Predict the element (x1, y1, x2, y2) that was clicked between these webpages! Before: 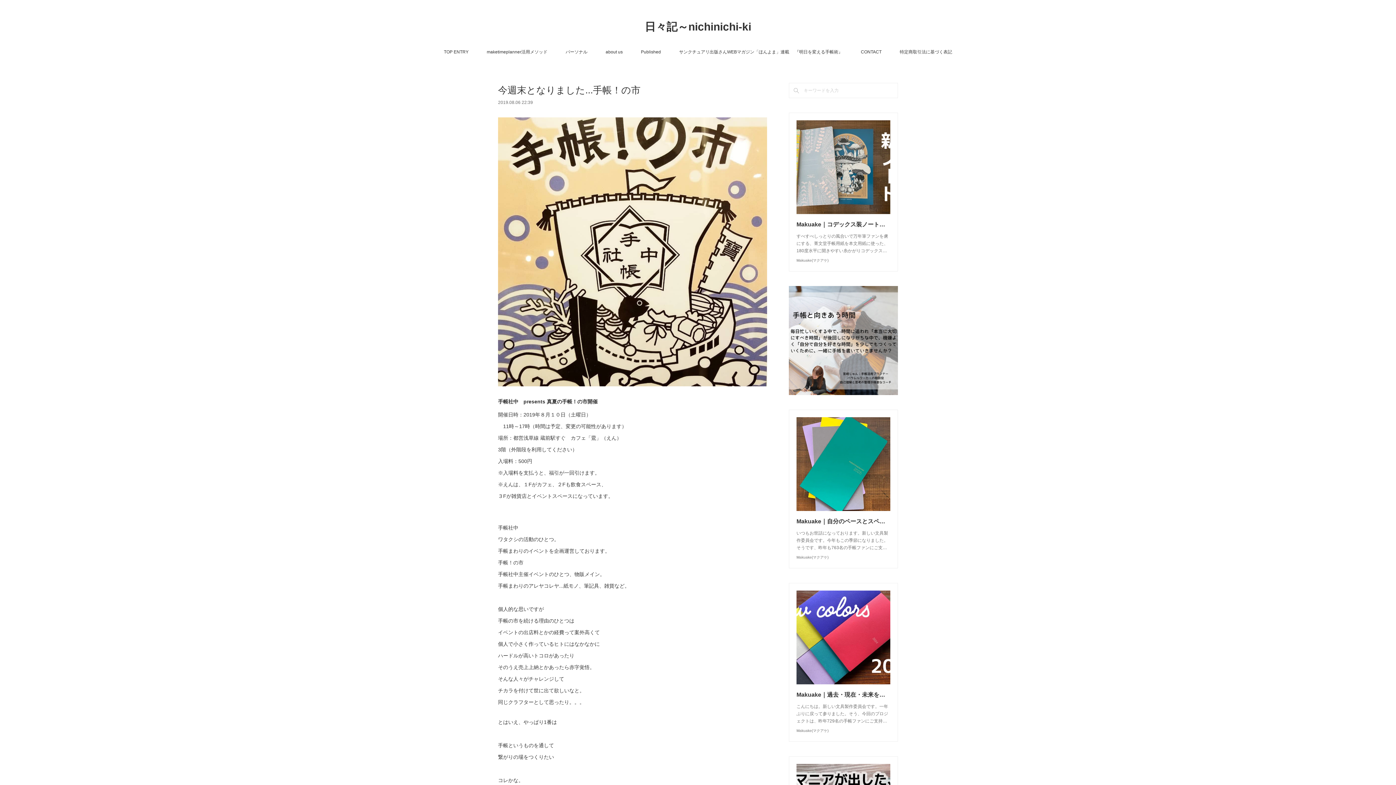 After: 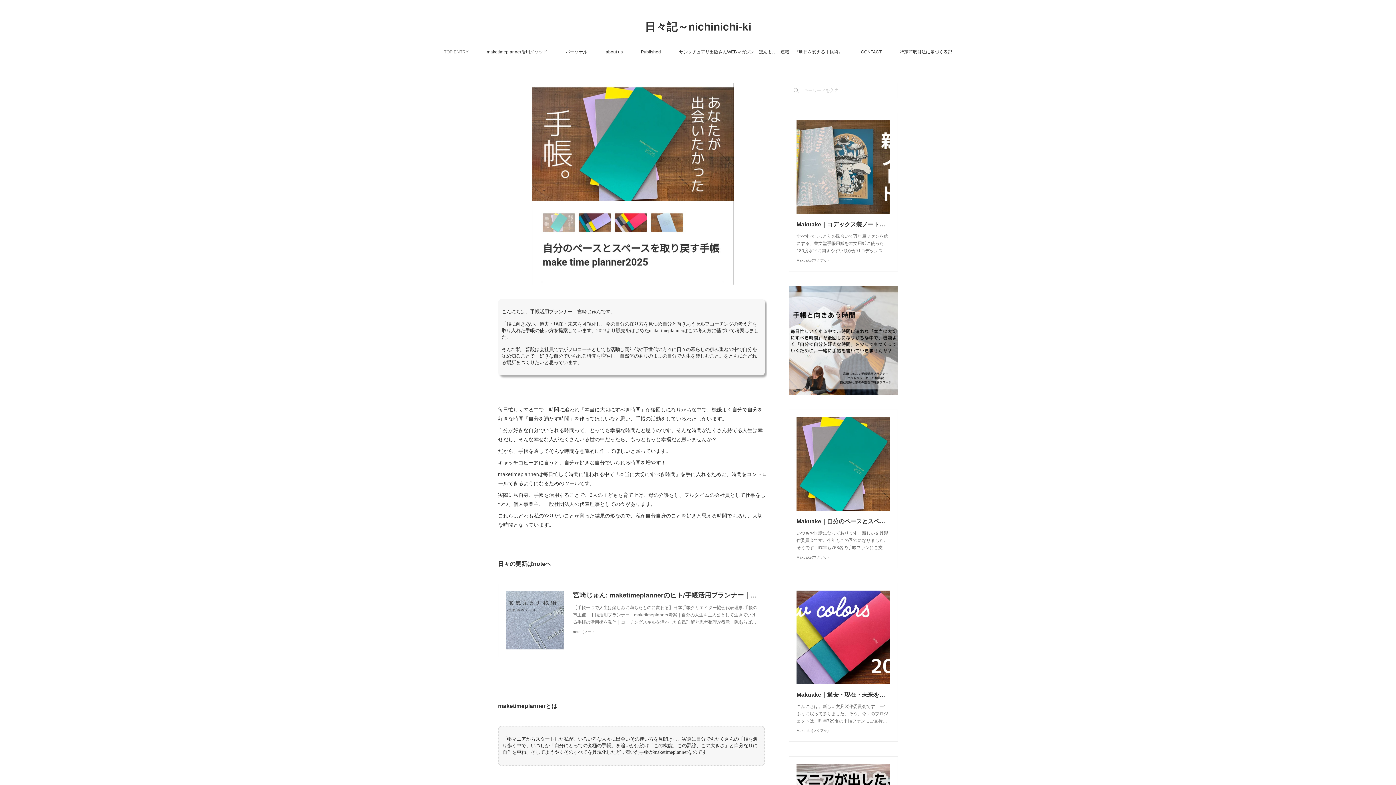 Action: bbox: (444, 46, 468, 57) label: TOP ENTRY